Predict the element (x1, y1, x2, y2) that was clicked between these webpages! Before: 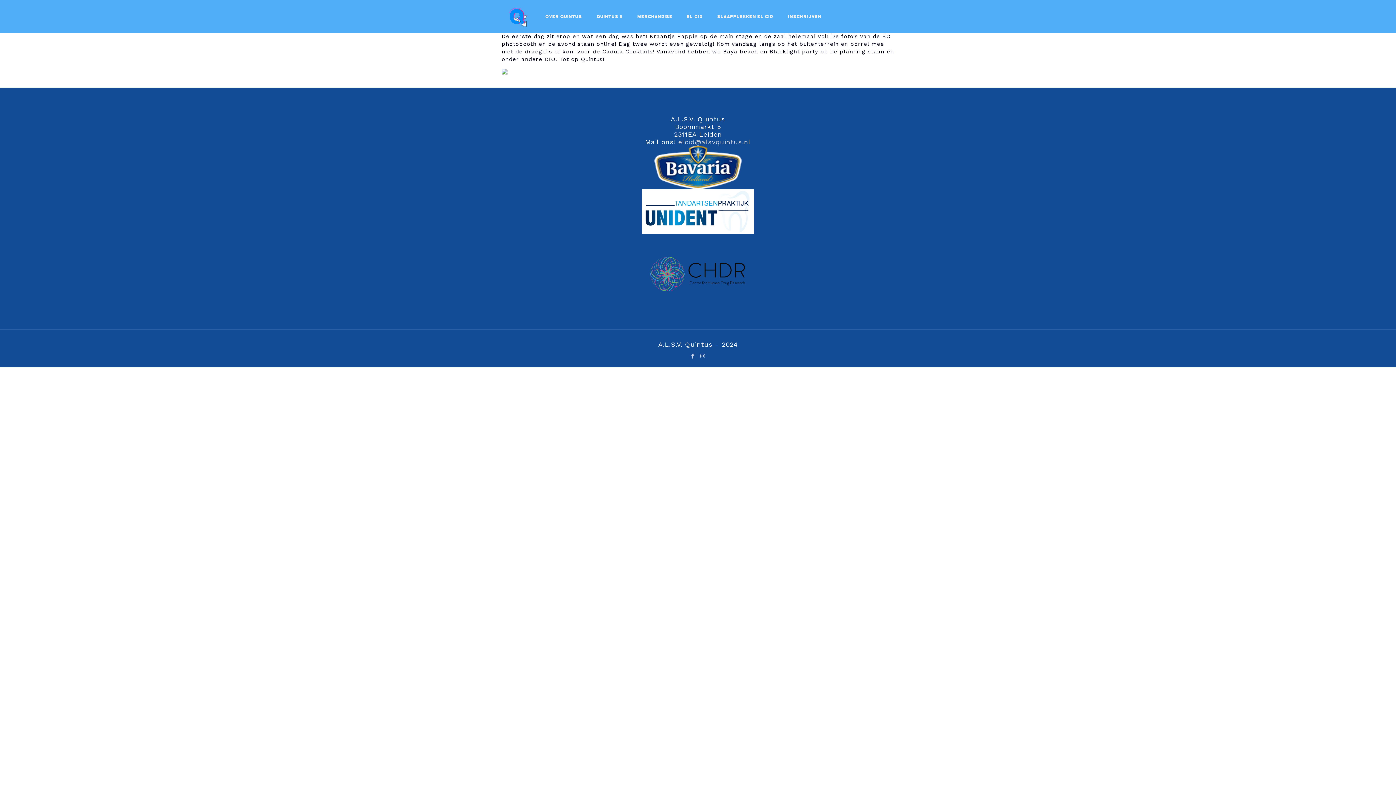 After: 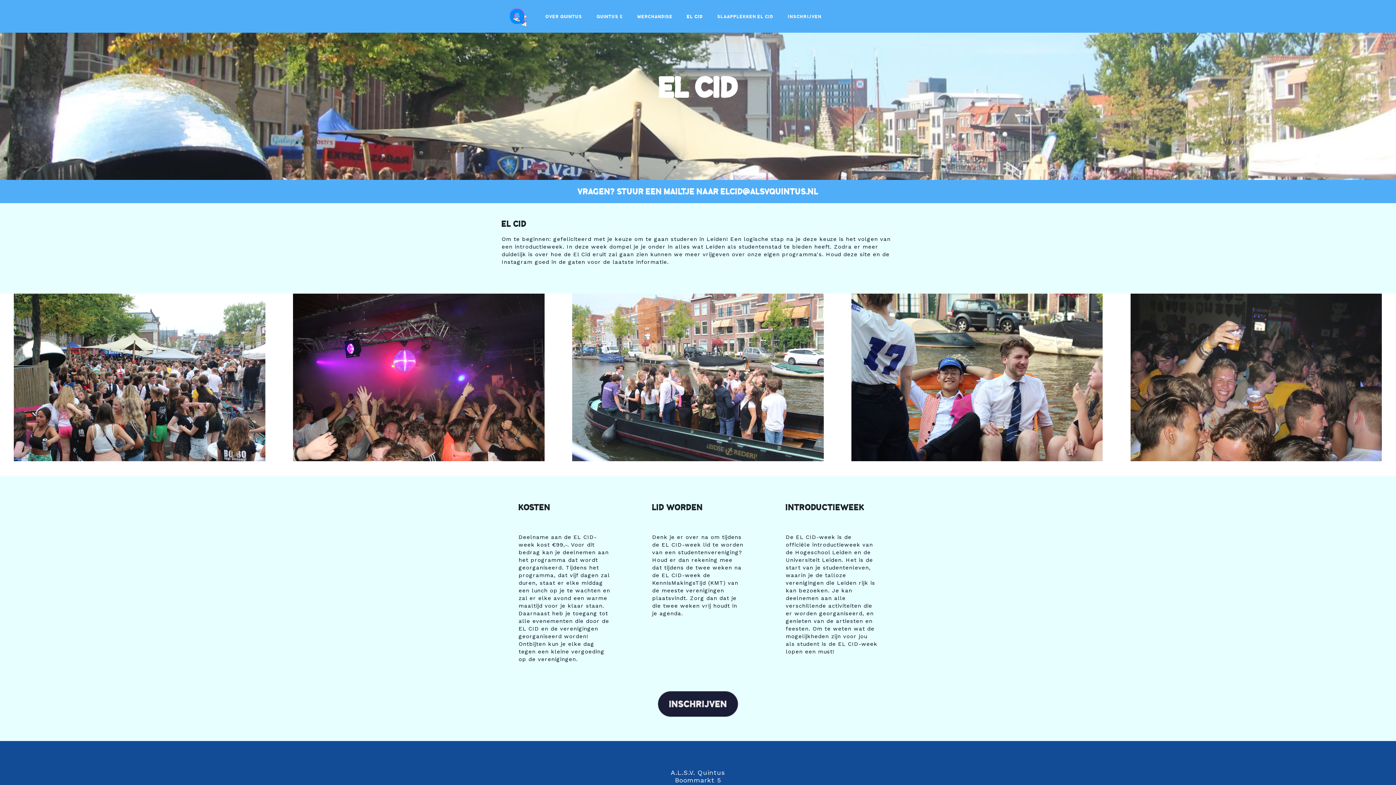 Action: label: EL CID bbox: (679, 0, 710, 32)